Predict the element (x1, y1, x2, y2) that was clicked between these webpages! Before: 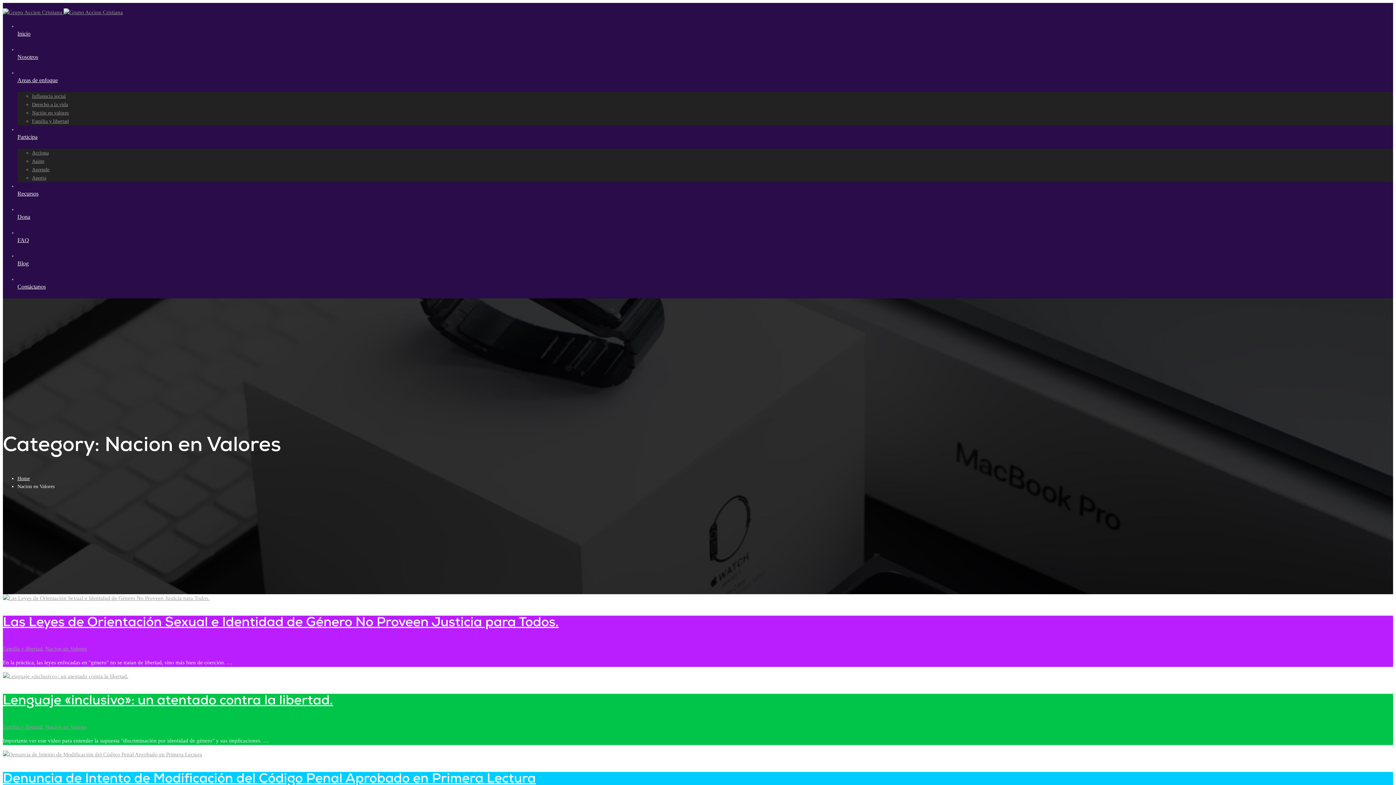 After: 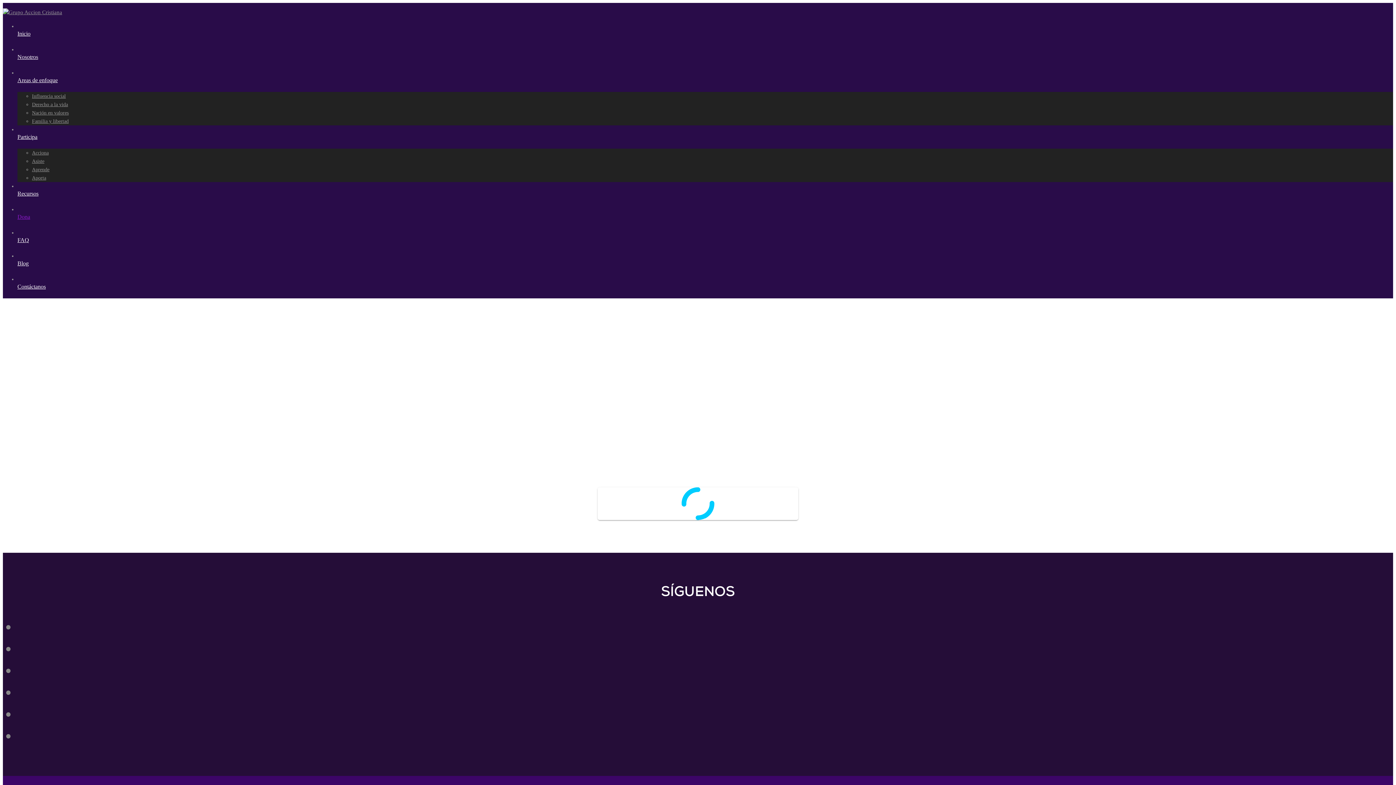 Action: bbox: (17, 185, 1393, 248) label: Dona